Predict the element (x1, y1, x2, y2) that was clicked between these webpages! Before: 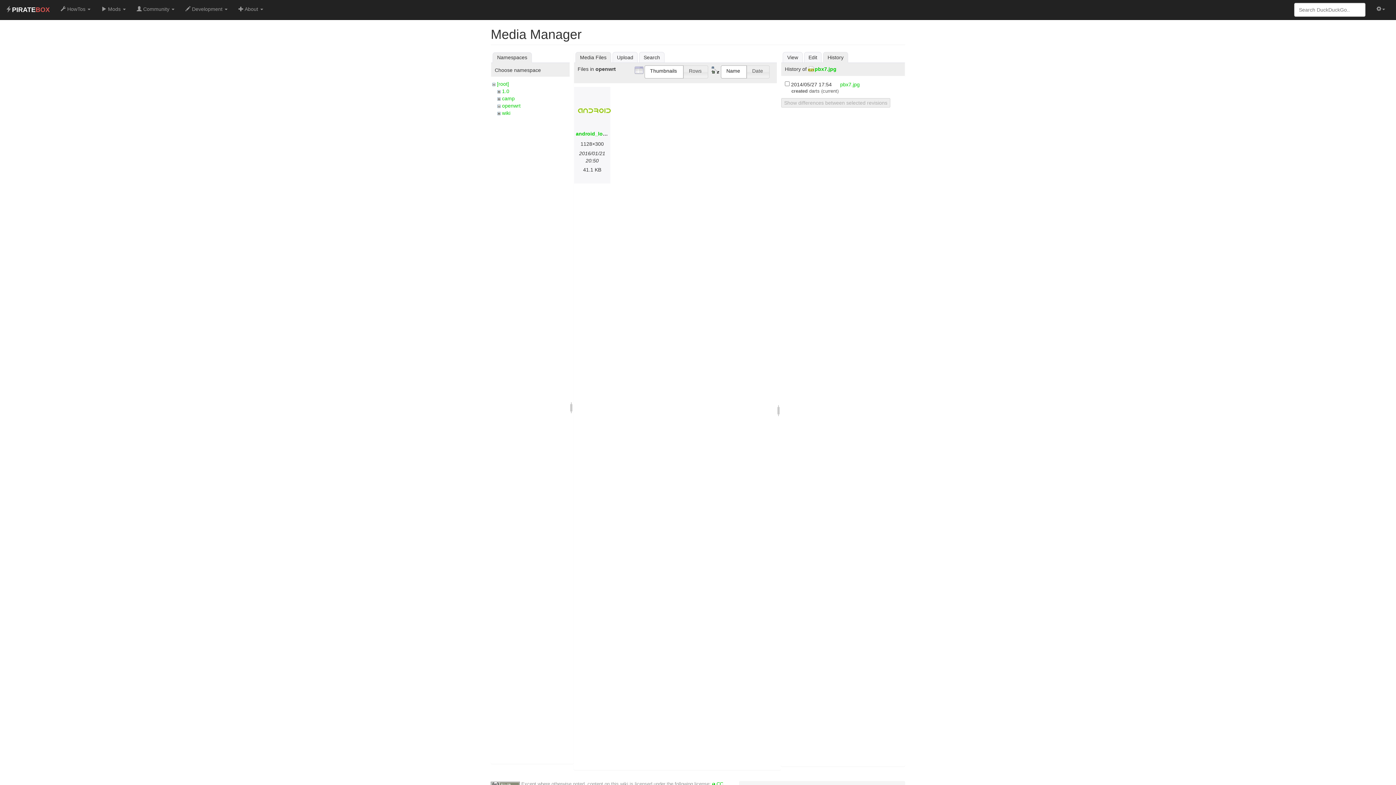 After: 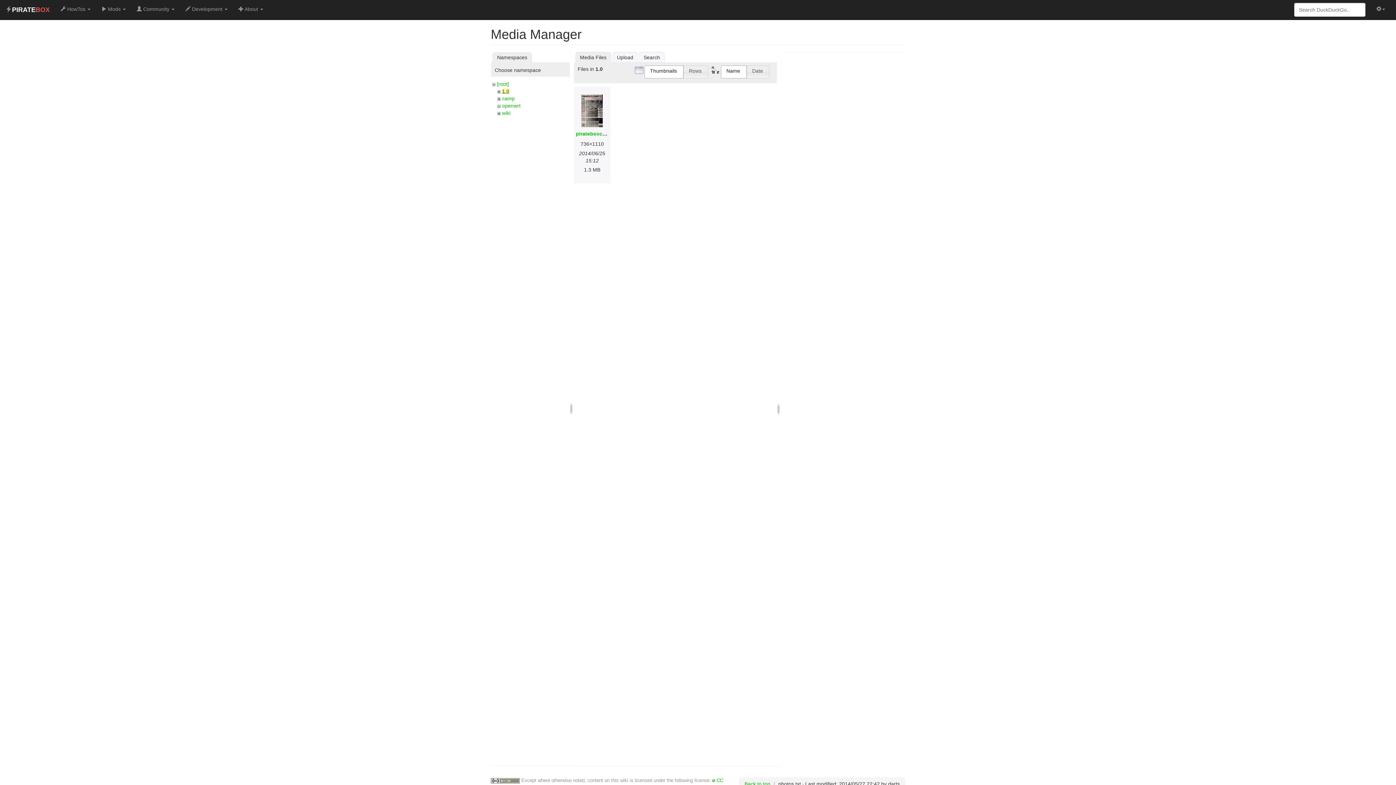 Action: bbox: (502, 88, 509, 94) label: 1.0